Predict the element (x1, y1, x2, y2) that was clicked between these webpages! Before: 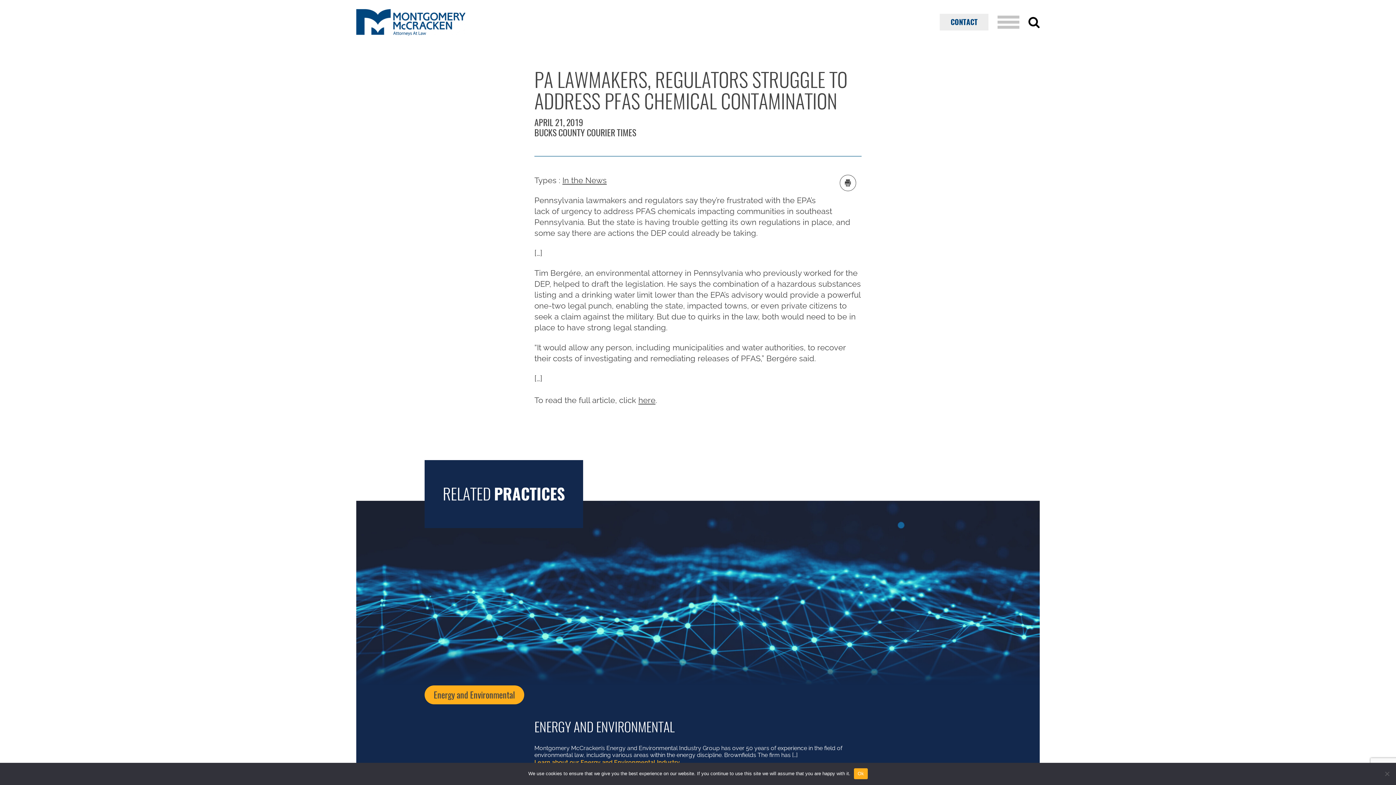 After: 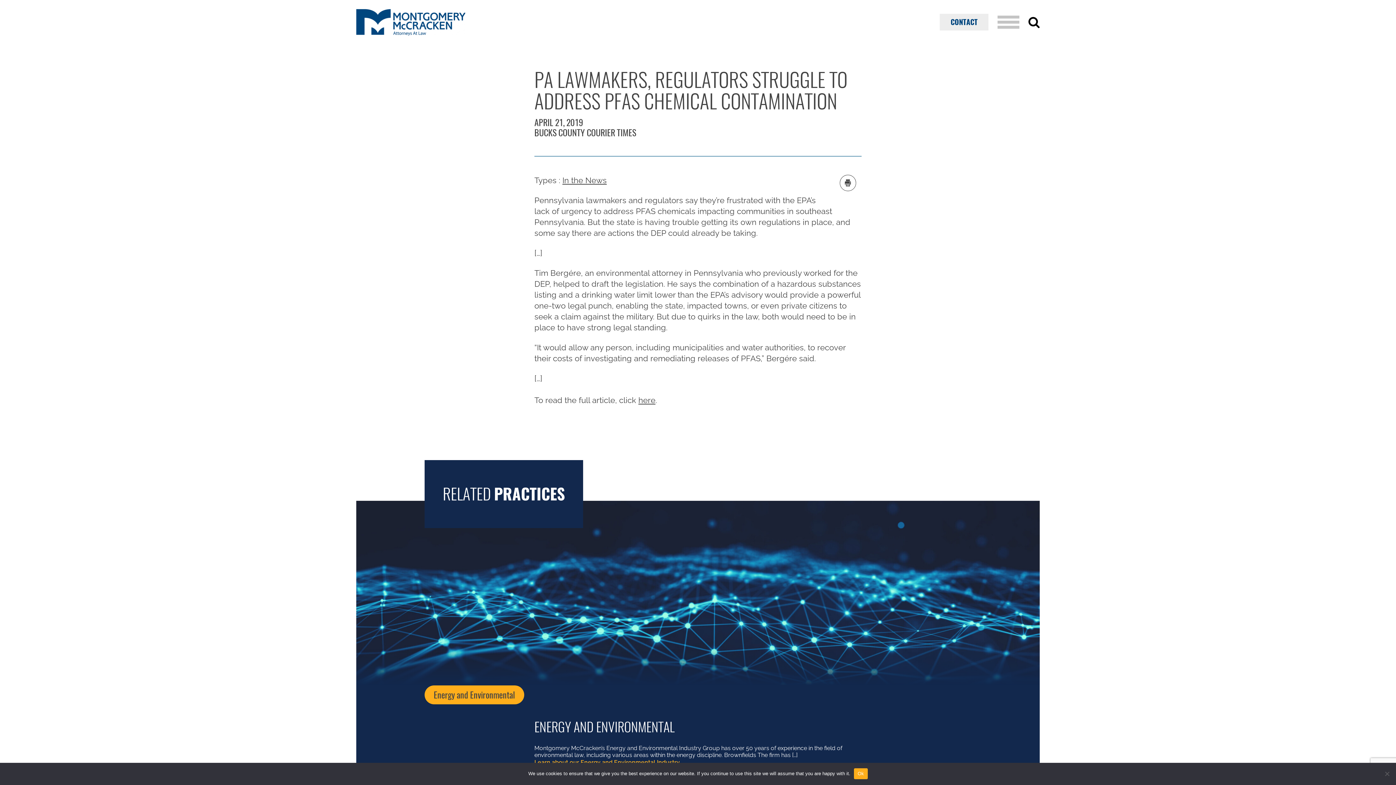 Action: label: here bbox: (638, 395, 655, 405)